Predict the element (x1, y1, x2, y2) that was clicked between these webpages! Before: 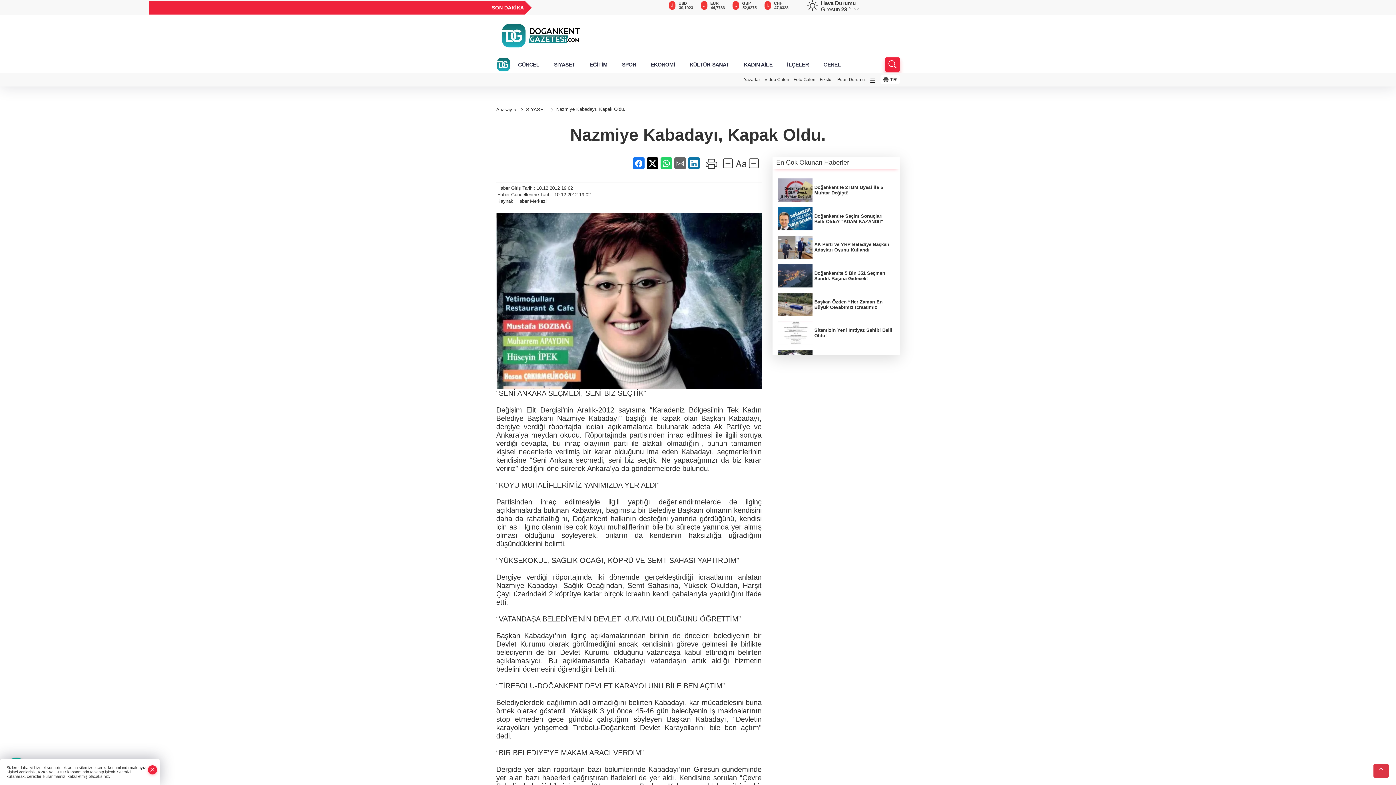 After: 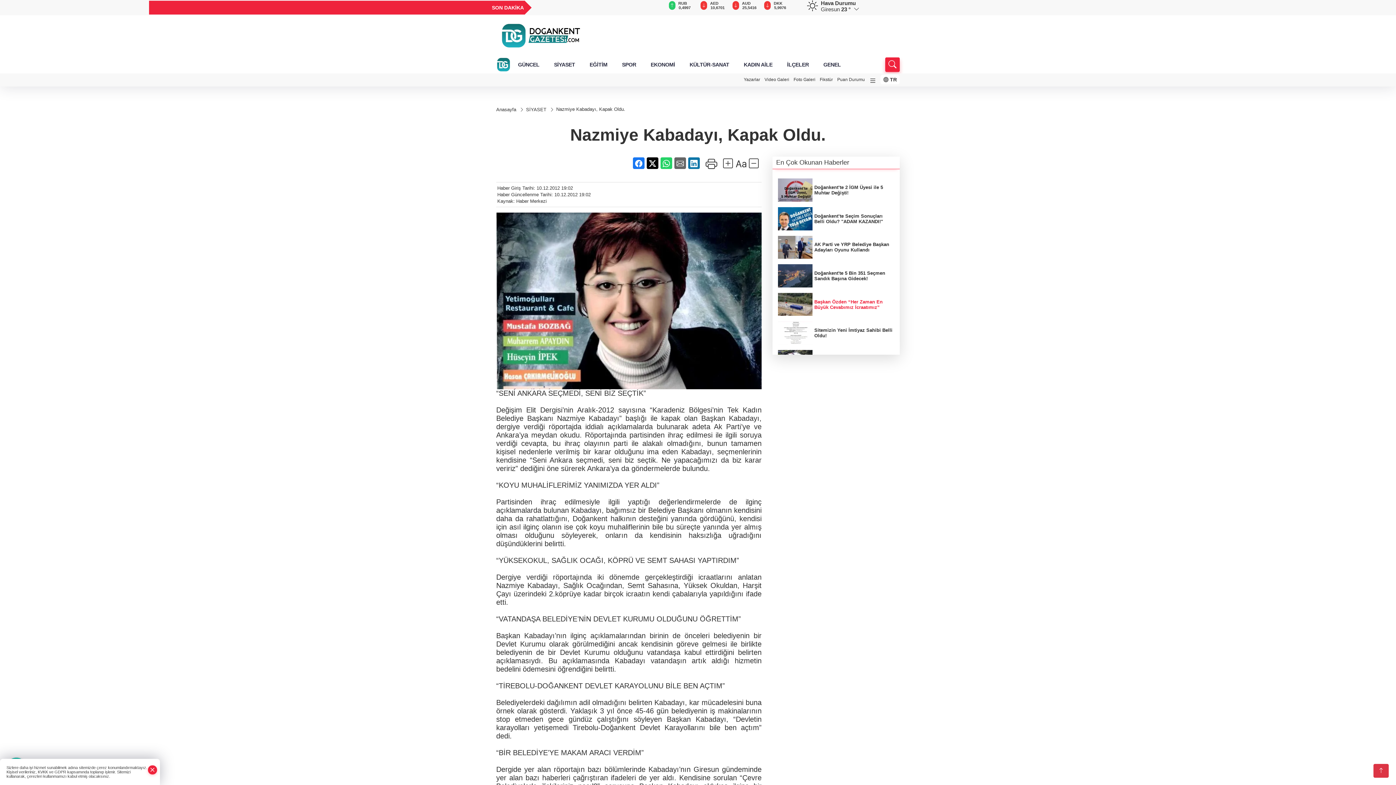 Action: bbox: (778, 293, 894, 316) label: Başkan Özden “Her Zaman En Büyük Cevabımız İcraatımız”